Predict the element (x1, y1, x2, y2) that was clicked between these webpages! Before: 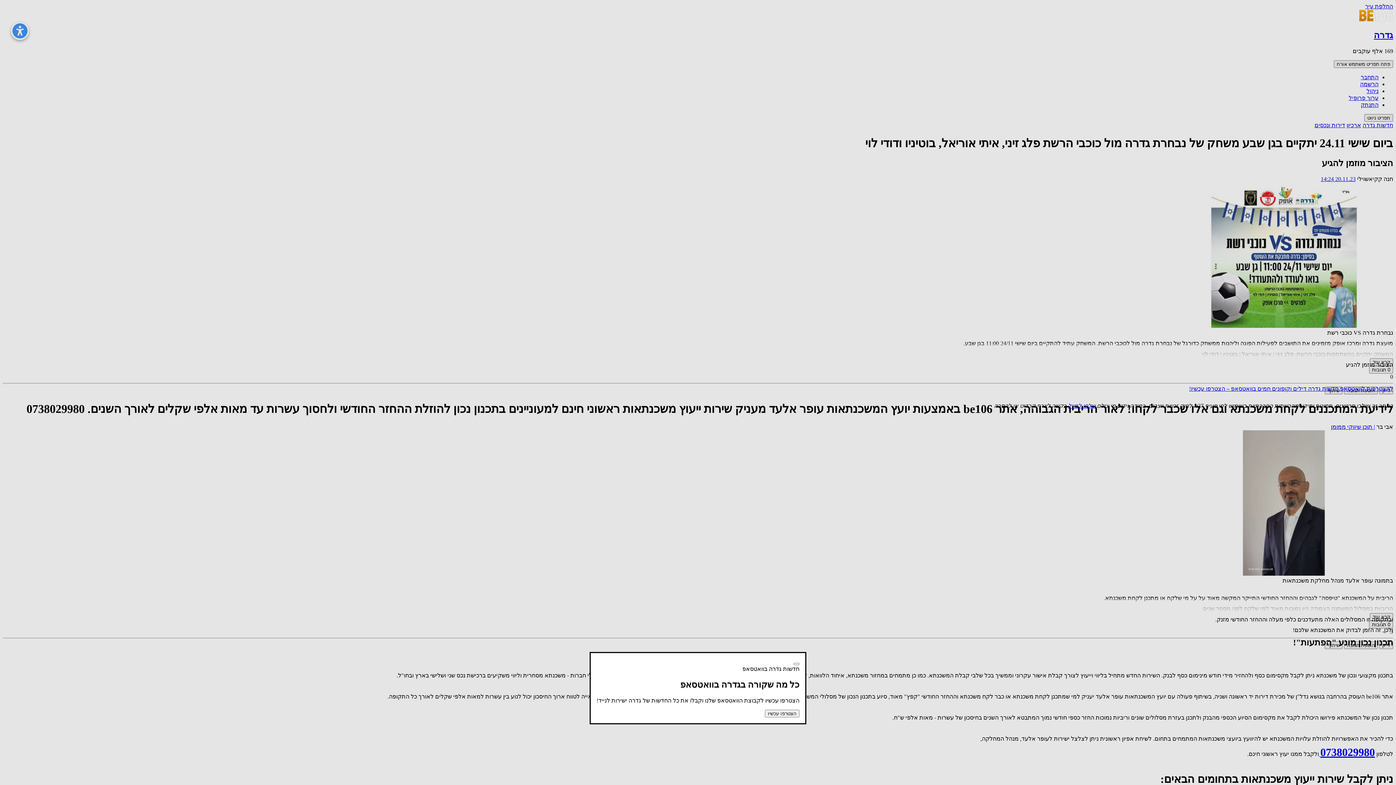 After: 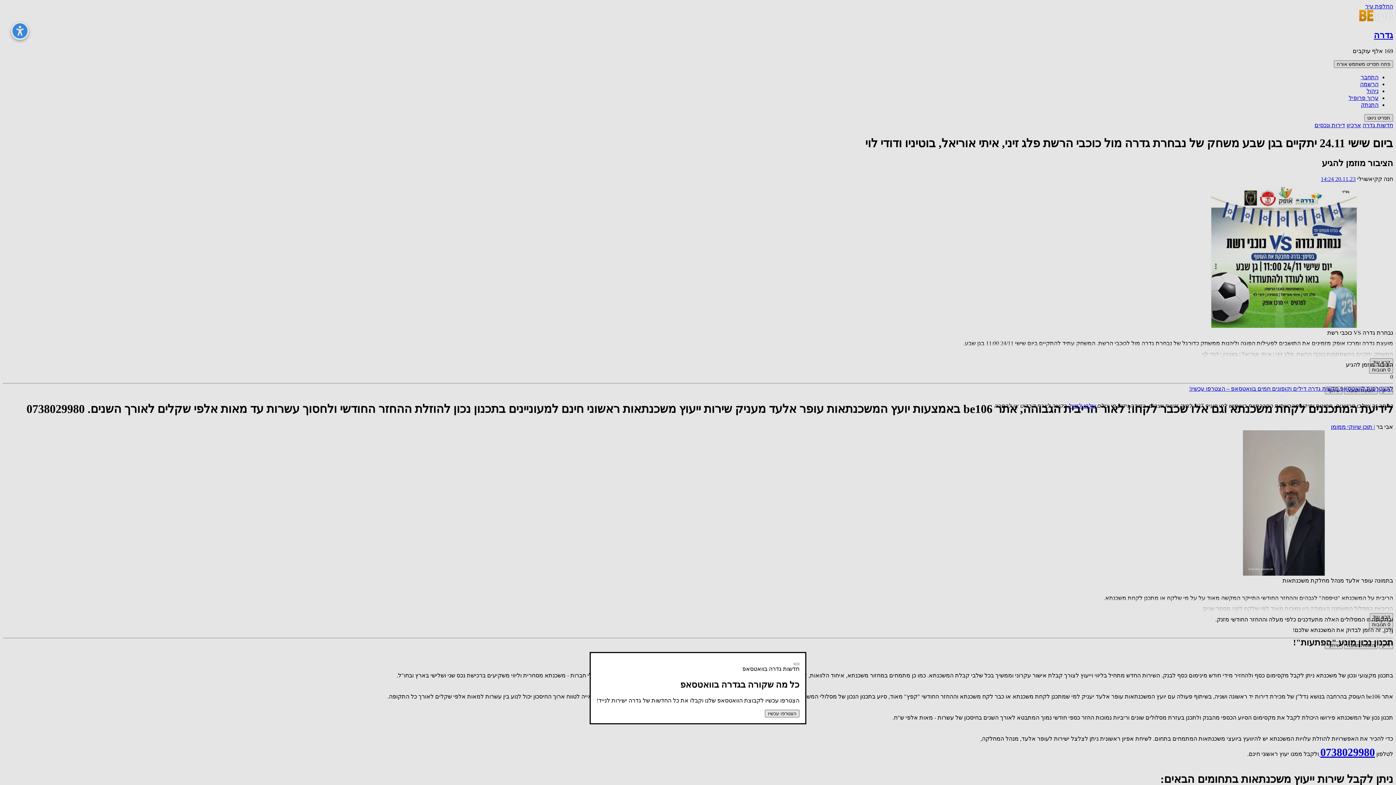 Action: label: הצטרפו עכשיו bbox: (765, 710, 799, 716)